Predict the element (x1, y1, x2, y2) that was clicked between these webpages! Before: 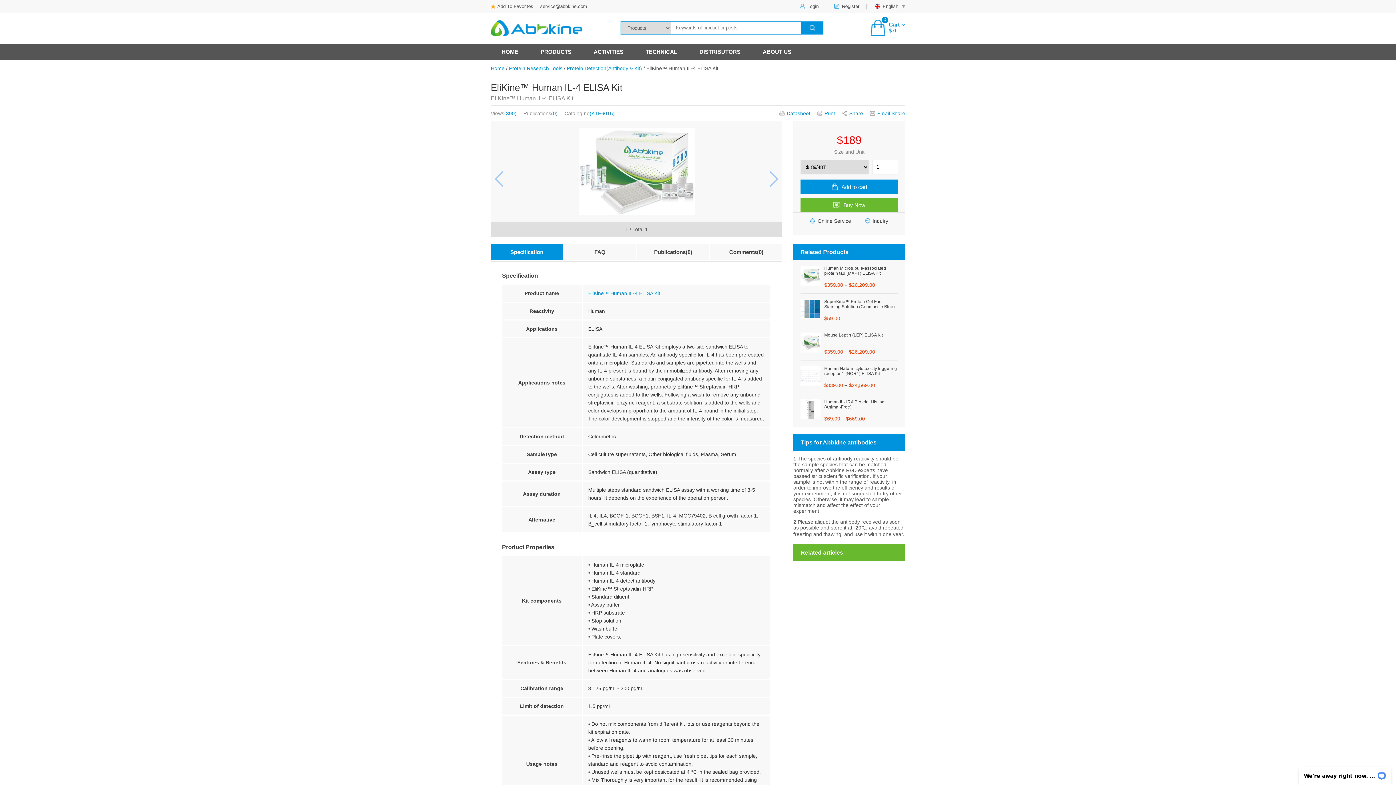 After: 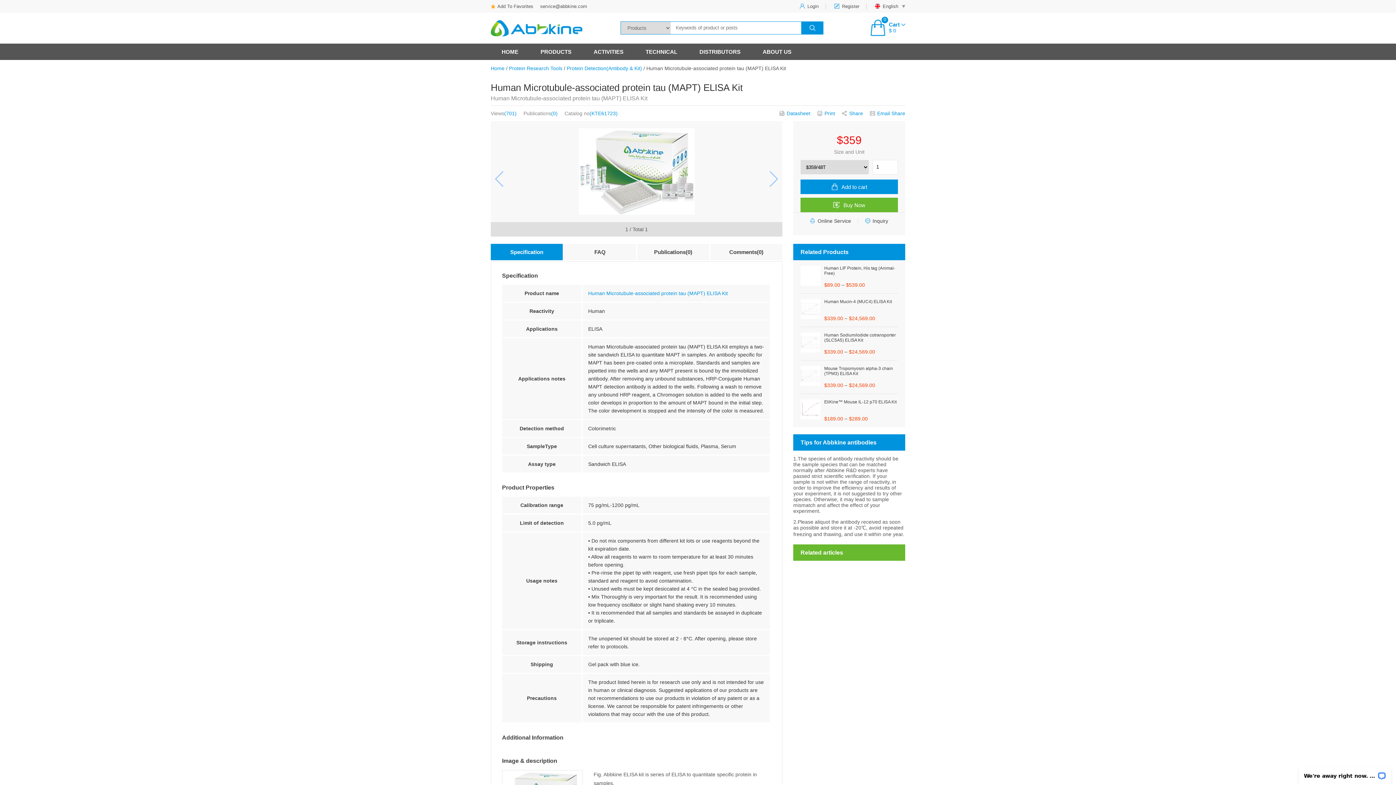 Action: label: Human Microtubule-associated protein tau (MAPT) ELISA Kit bbox: (800, 265, 898, 282)